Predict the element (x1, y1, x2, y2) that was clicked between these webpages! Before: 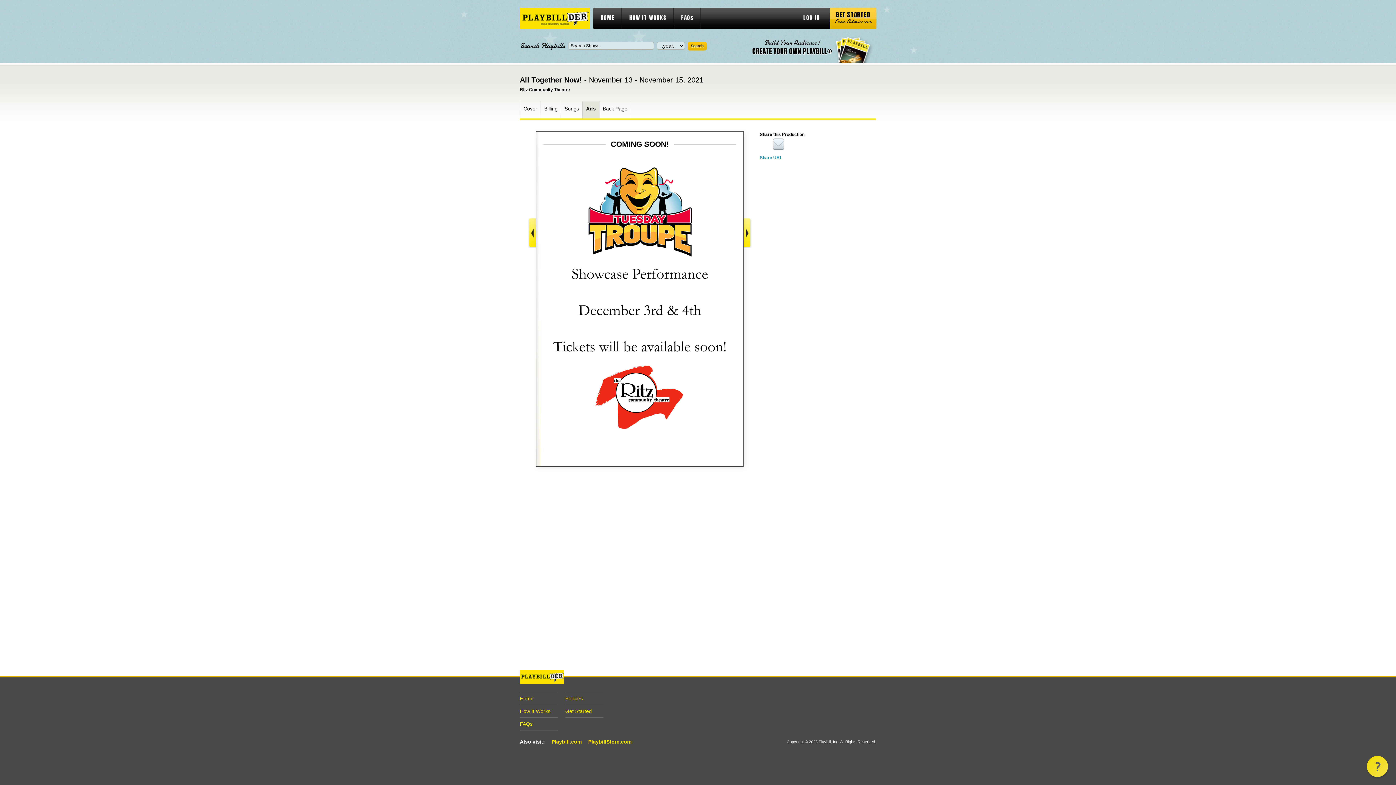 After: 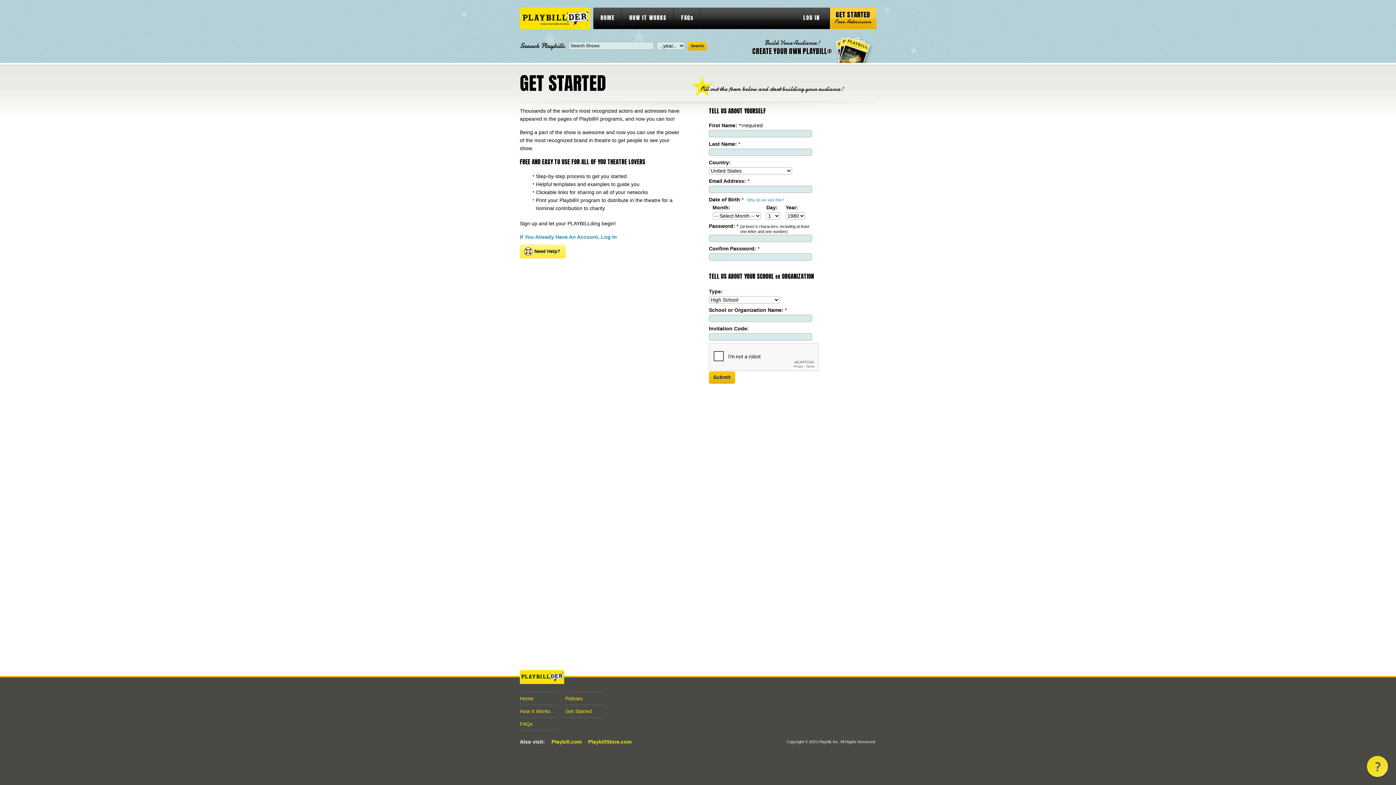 Action: label: Get Started bbox: (565, 708, 592, 714)